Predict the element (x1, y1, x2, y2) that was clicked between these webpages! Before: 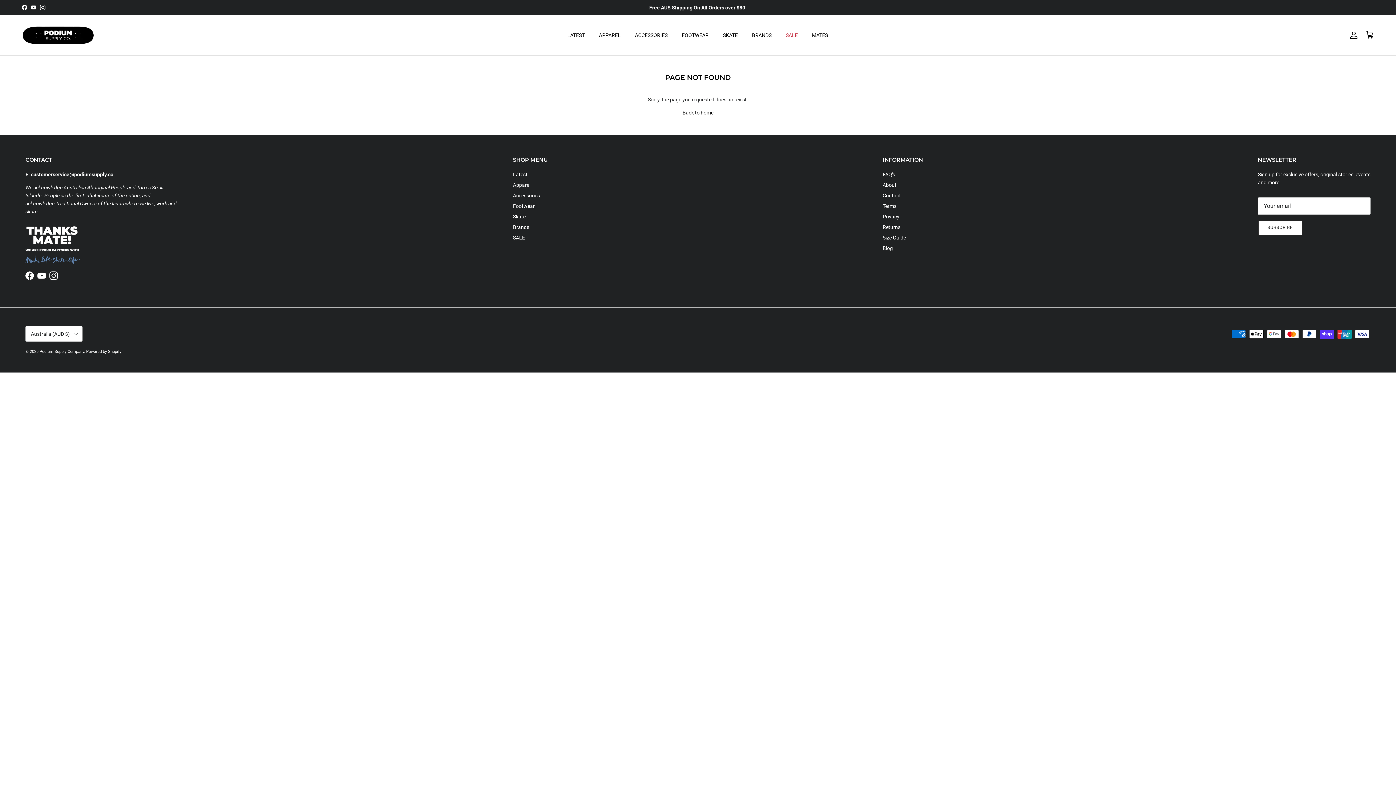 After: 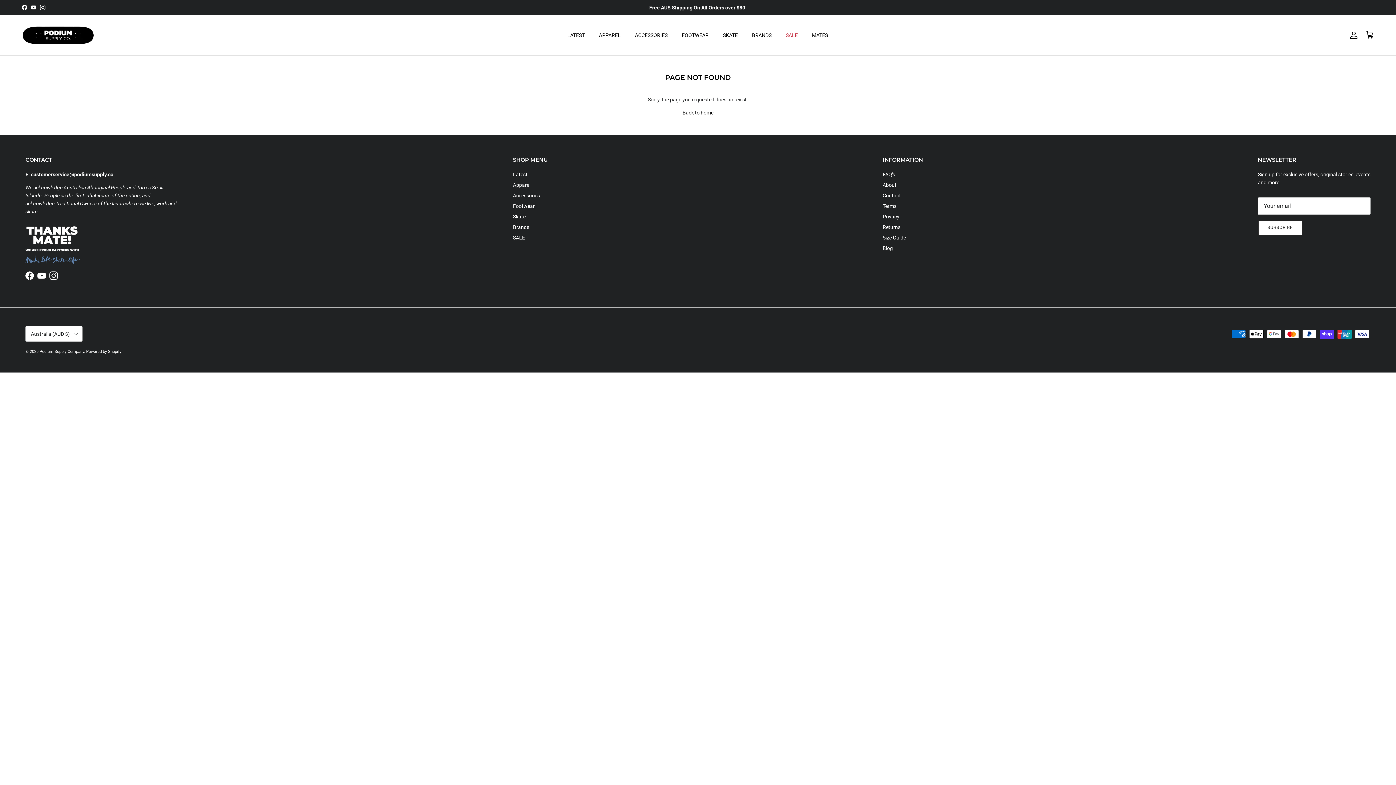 Action: bbox: (21, 4, 27, 10) label: Facebook